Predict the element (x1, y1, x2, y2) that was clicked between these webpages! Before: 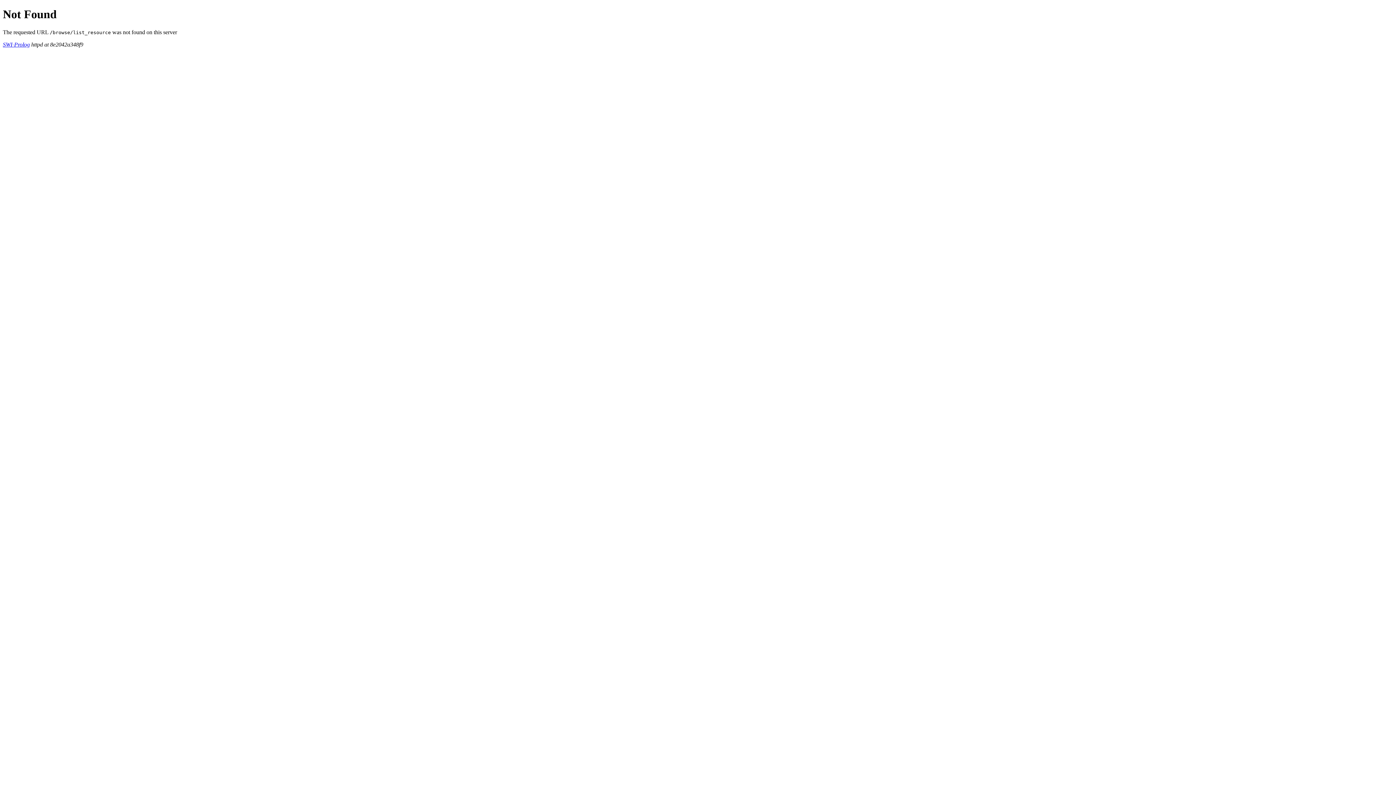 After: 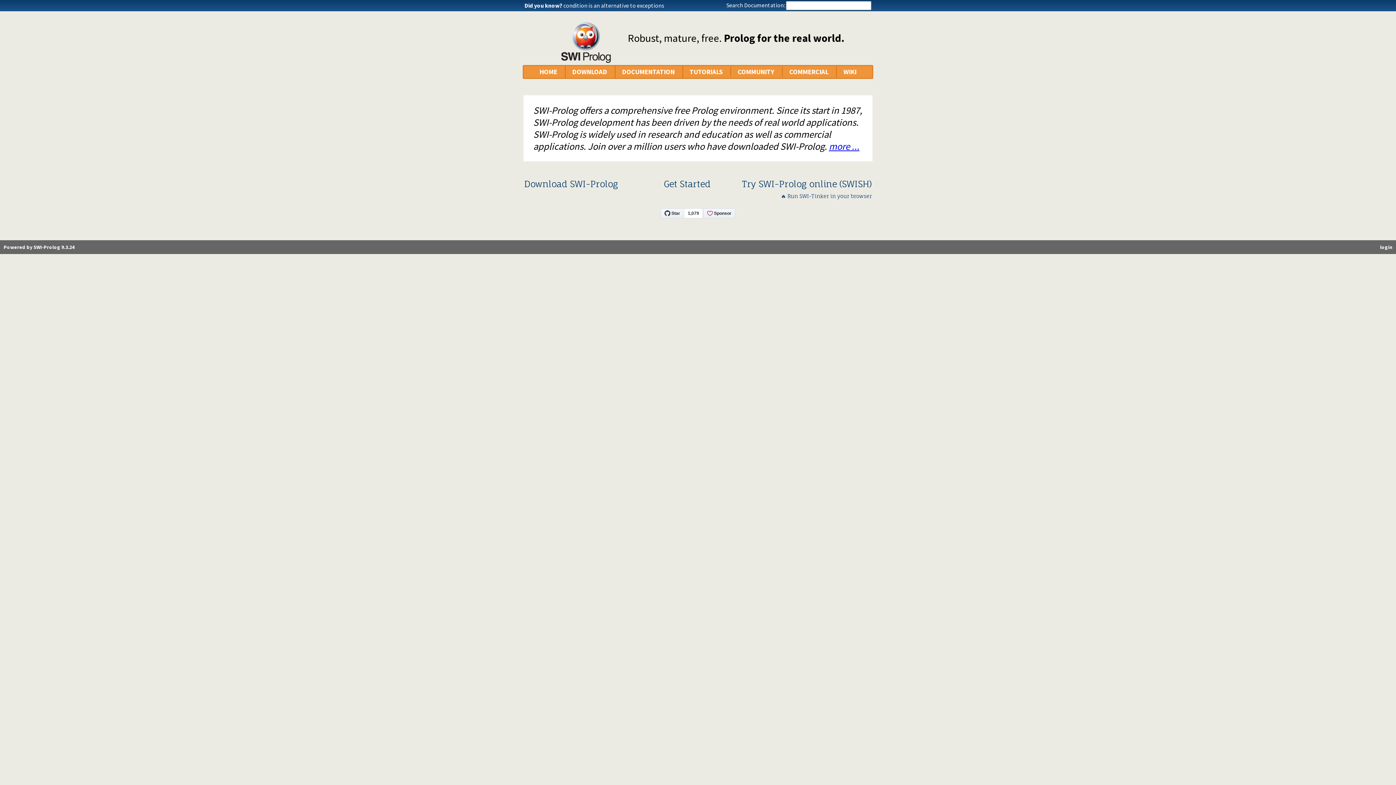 Action: label: SWI-Prolog bbox: (2, 41, 29, 47)